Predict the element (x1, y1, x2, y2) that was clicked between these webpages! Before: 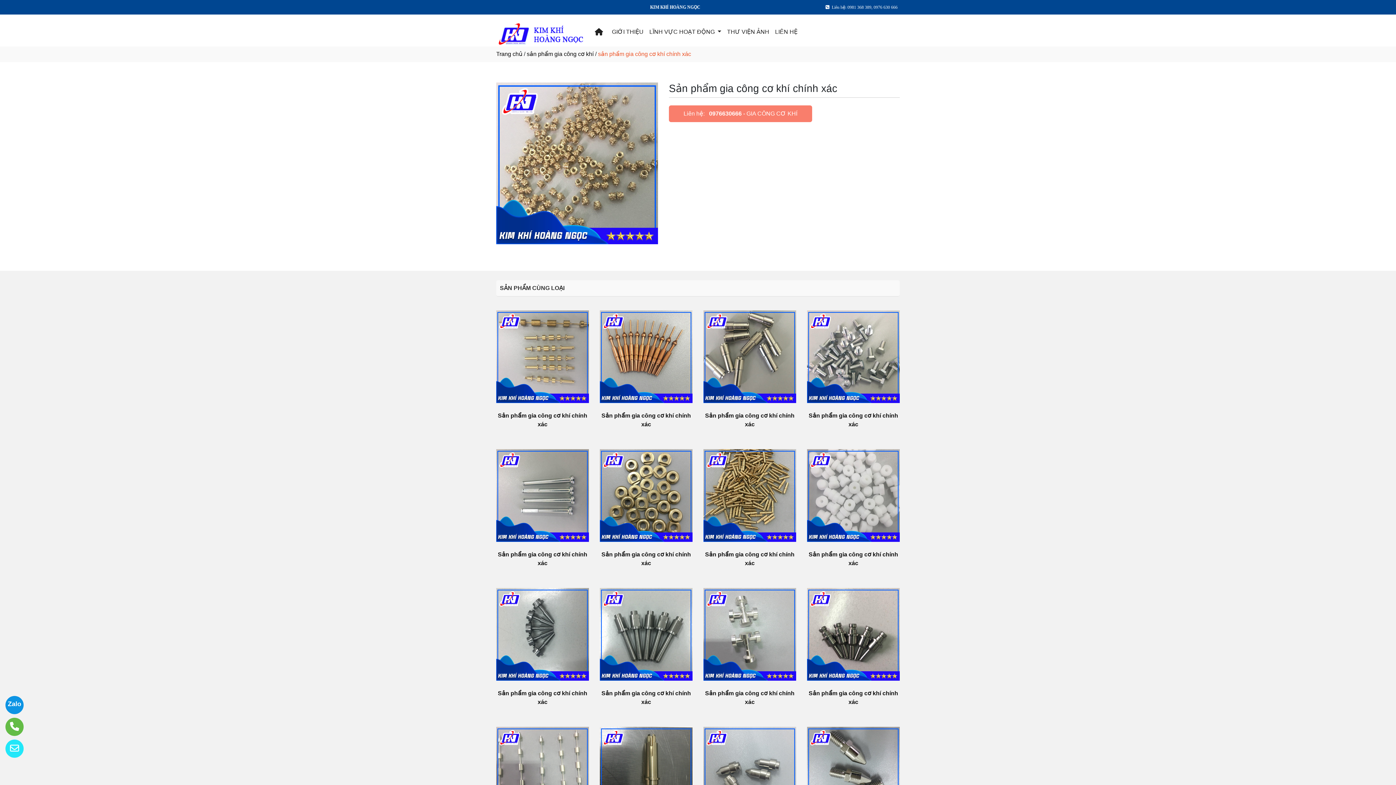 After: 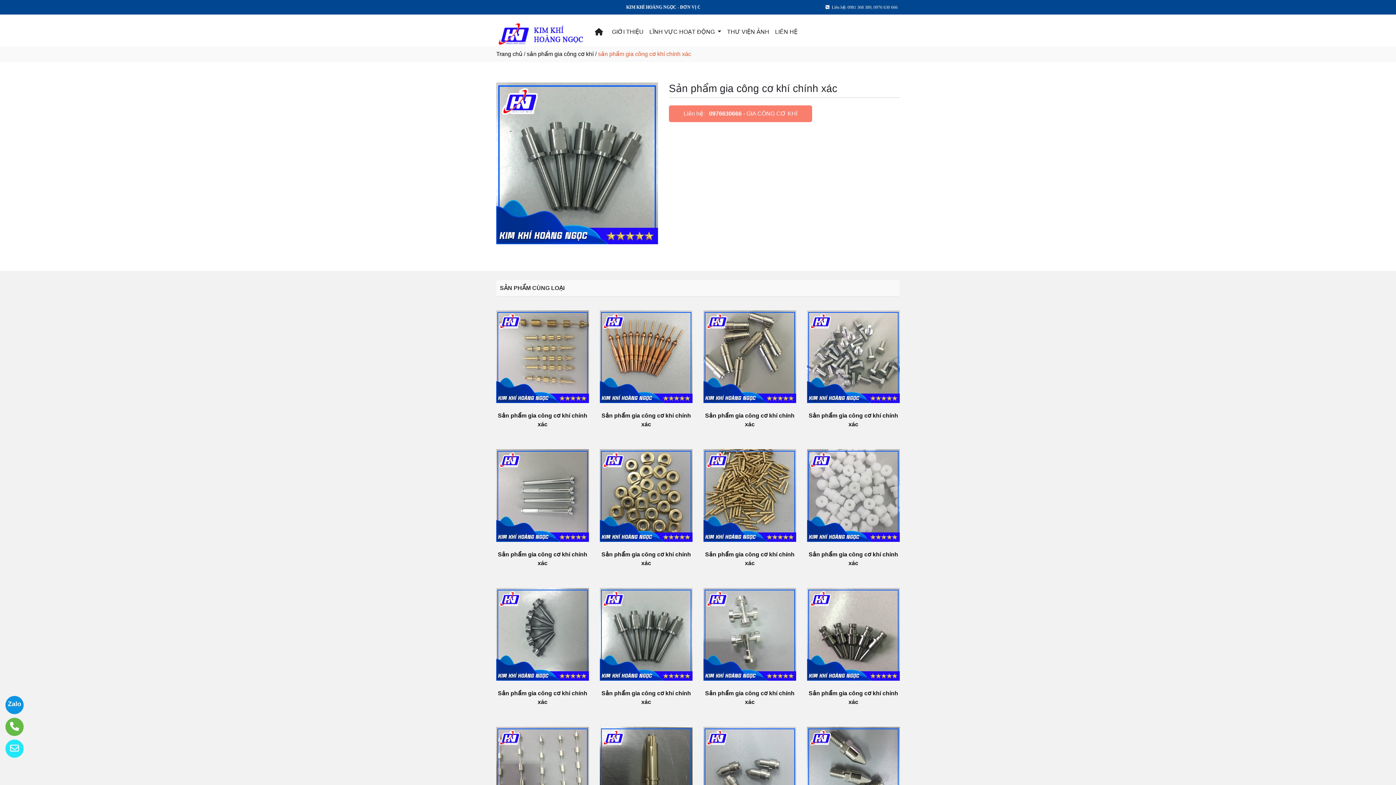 Action: bbox: (600, 631, 692, 637)